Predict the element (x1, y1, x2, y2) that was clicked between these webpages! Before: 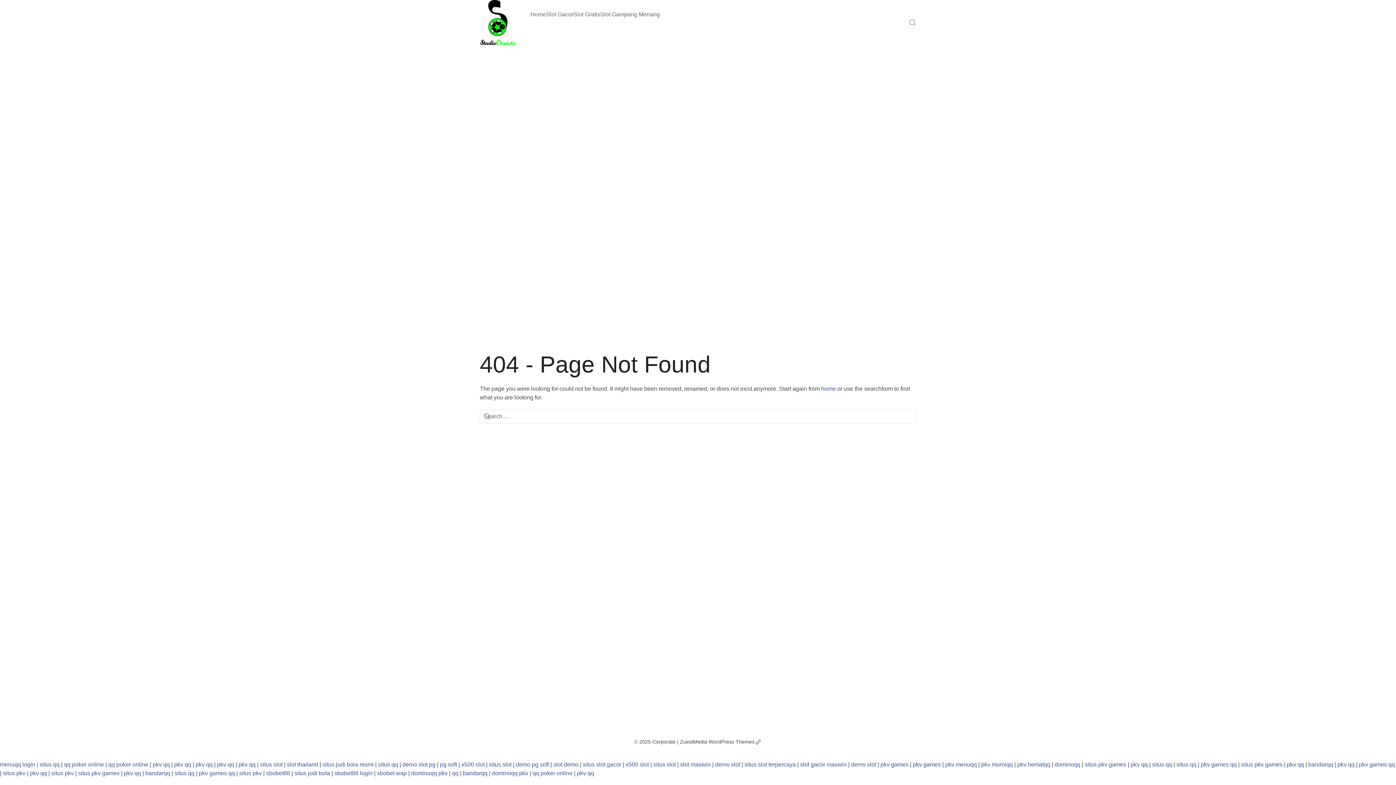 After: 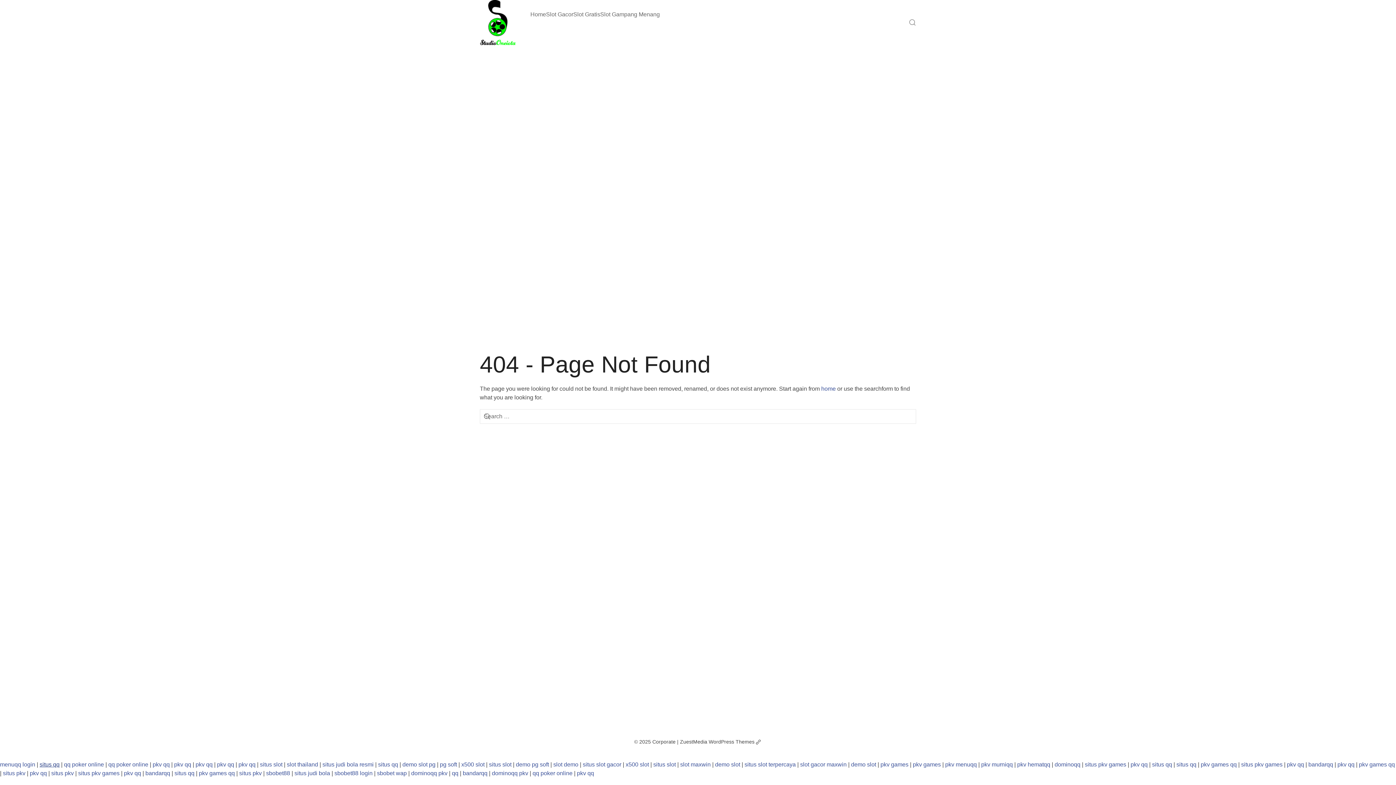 Action: label: situs qq bbox: (39, 761, 59, 768)